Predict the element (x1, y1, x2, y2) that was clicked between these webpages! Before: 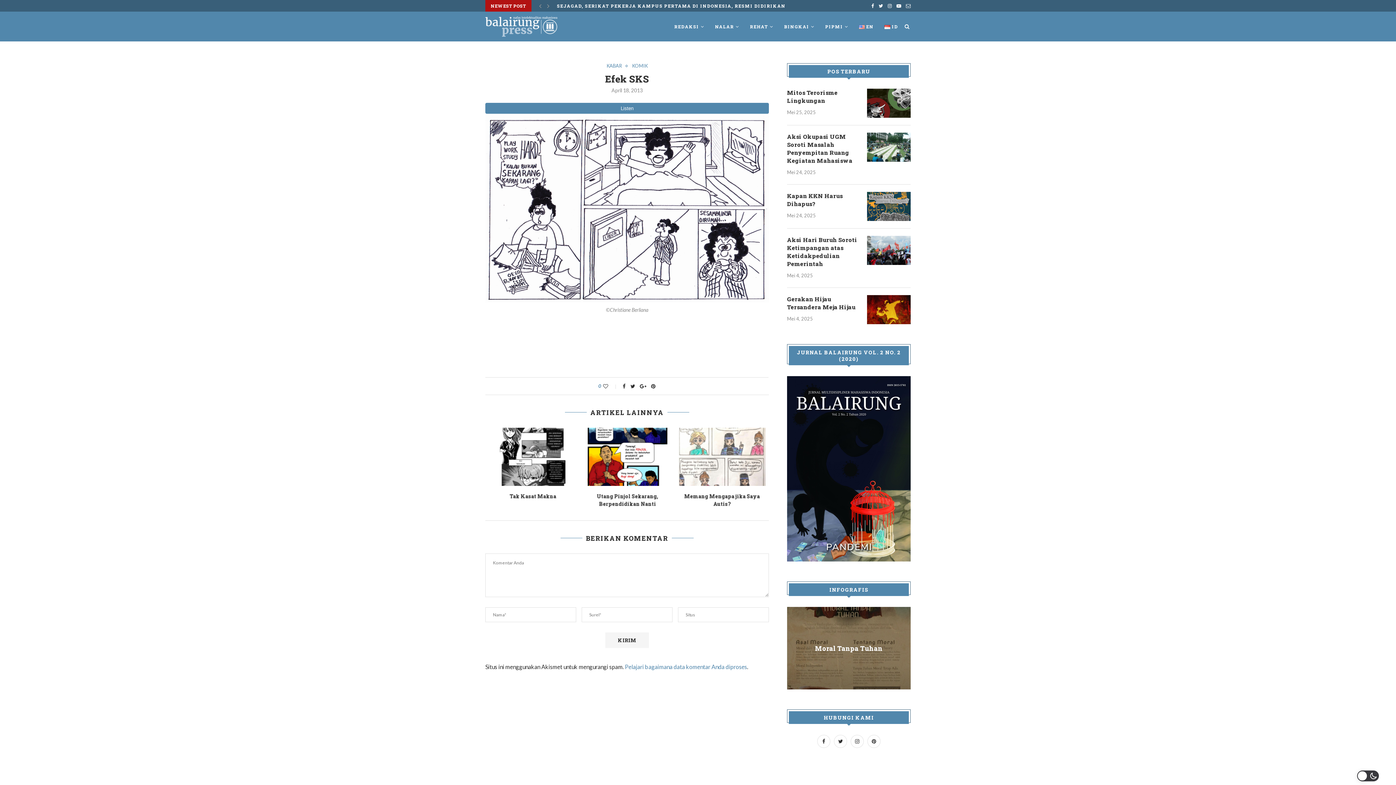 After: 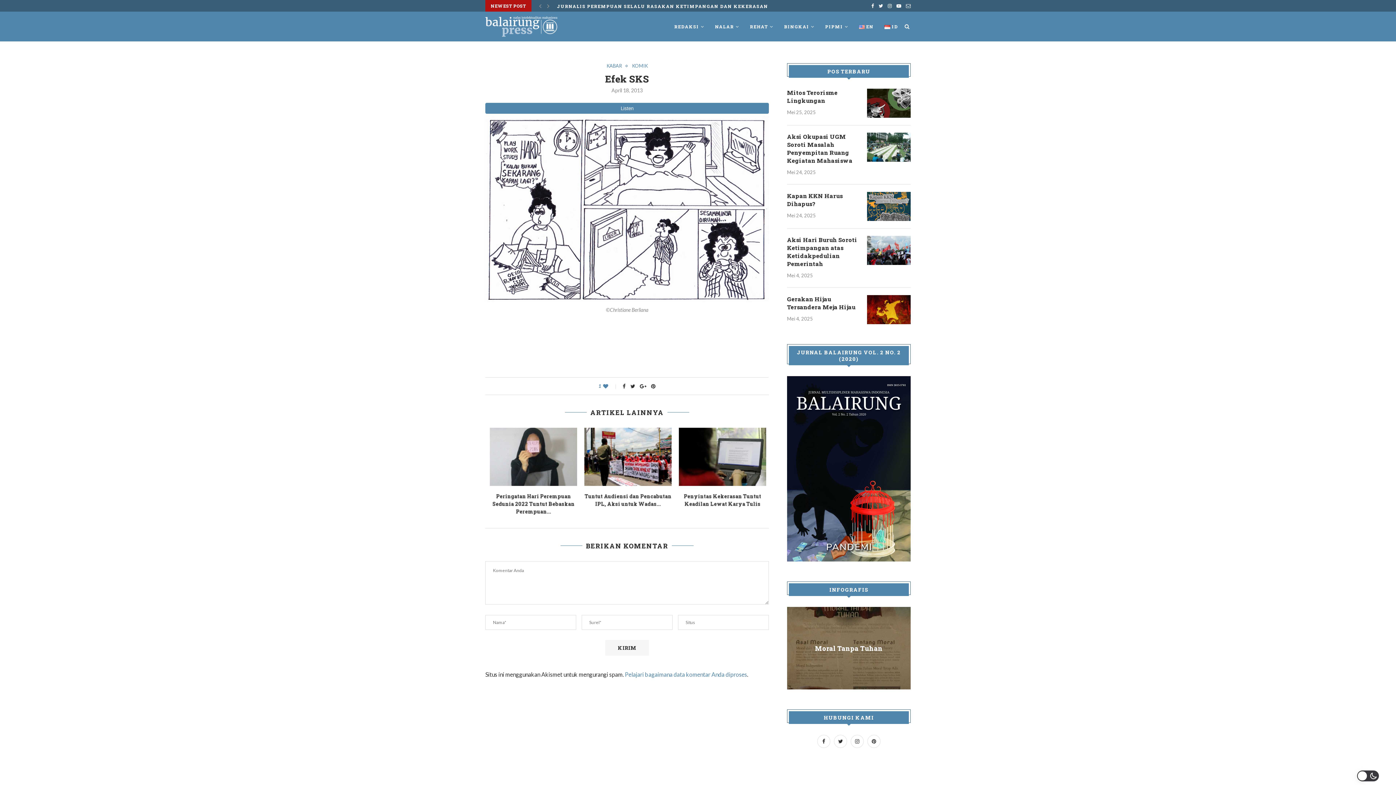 Action: bbox: (603, 383, 618, 389)